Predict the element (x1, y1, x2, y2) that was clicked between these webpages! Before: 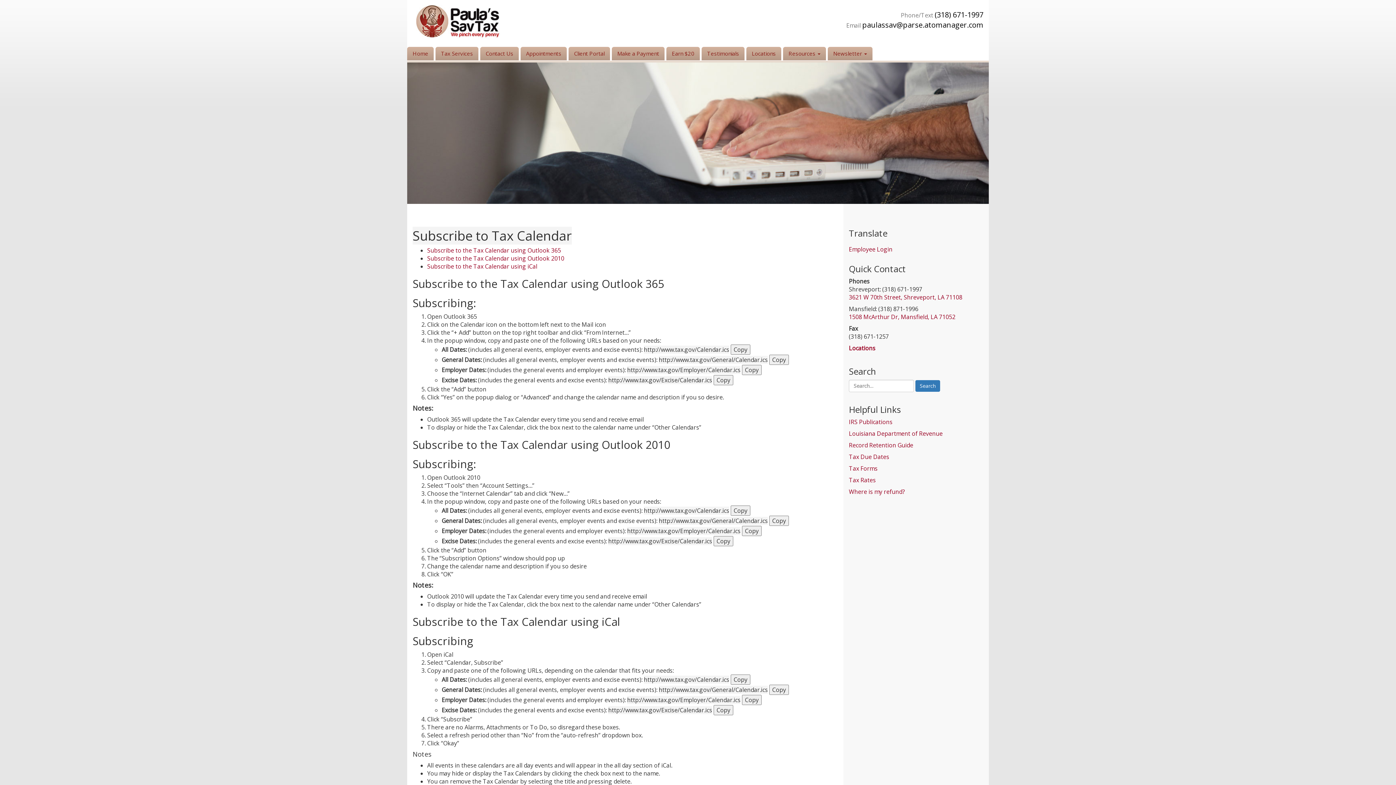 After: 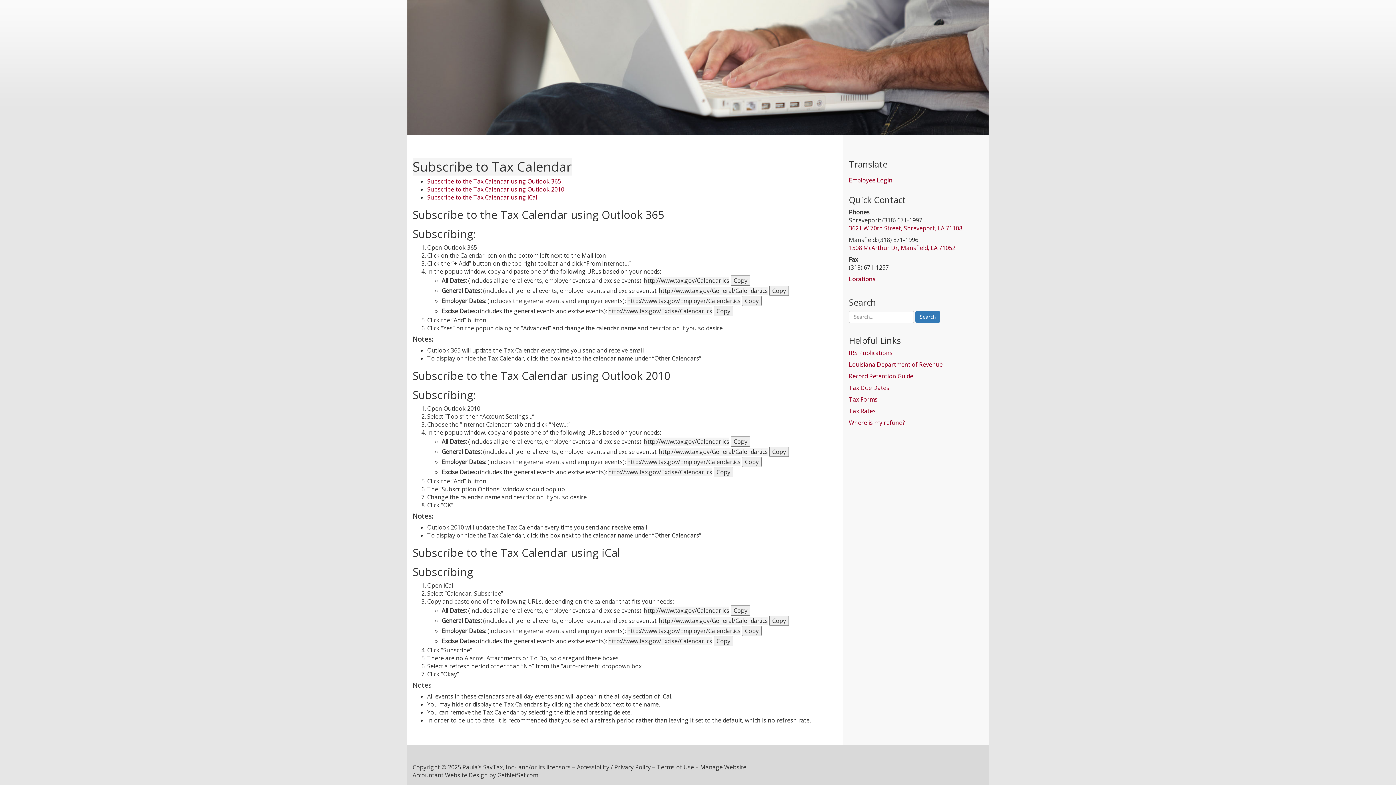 Action: label: Subscribe to the Tax Calendar using Outlook 2010 bbox: (427, 254, 564, 262)